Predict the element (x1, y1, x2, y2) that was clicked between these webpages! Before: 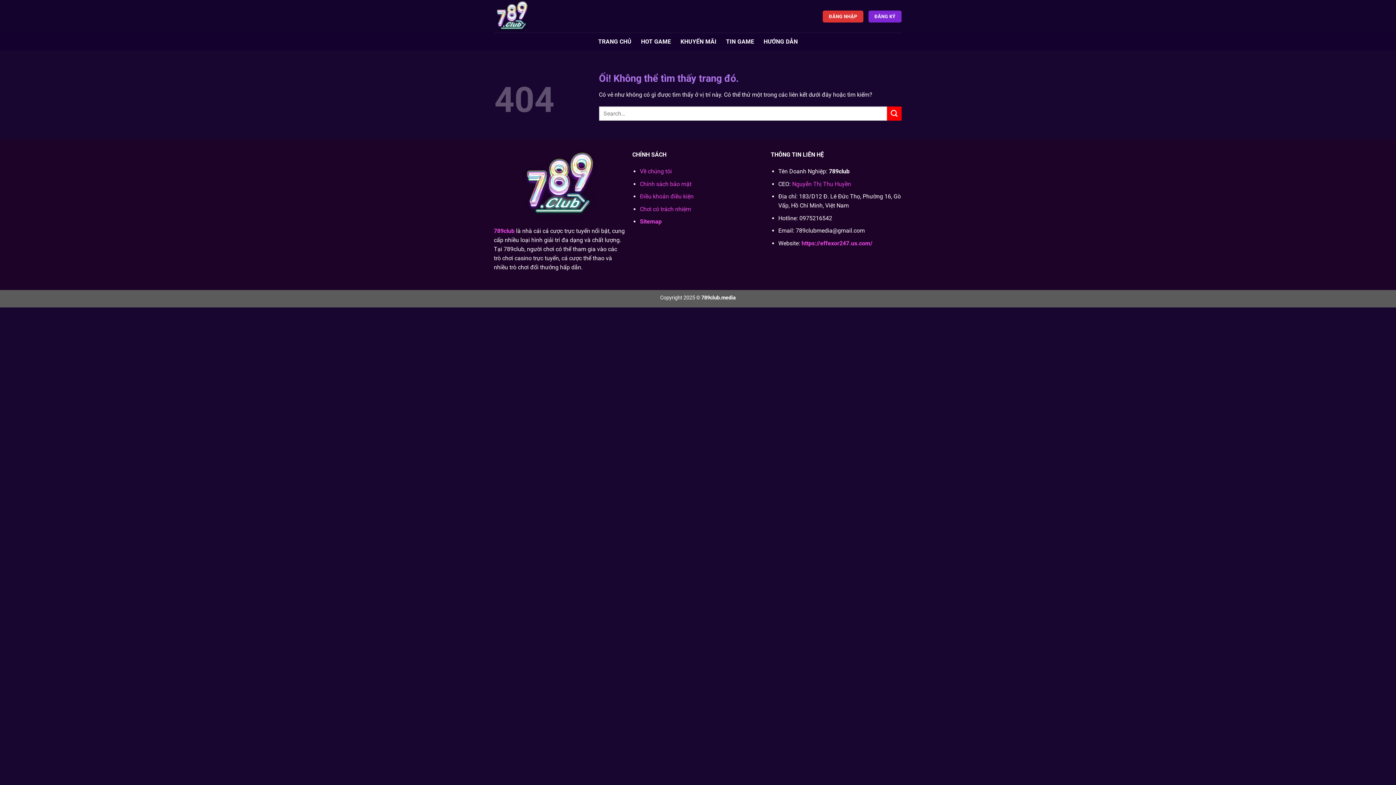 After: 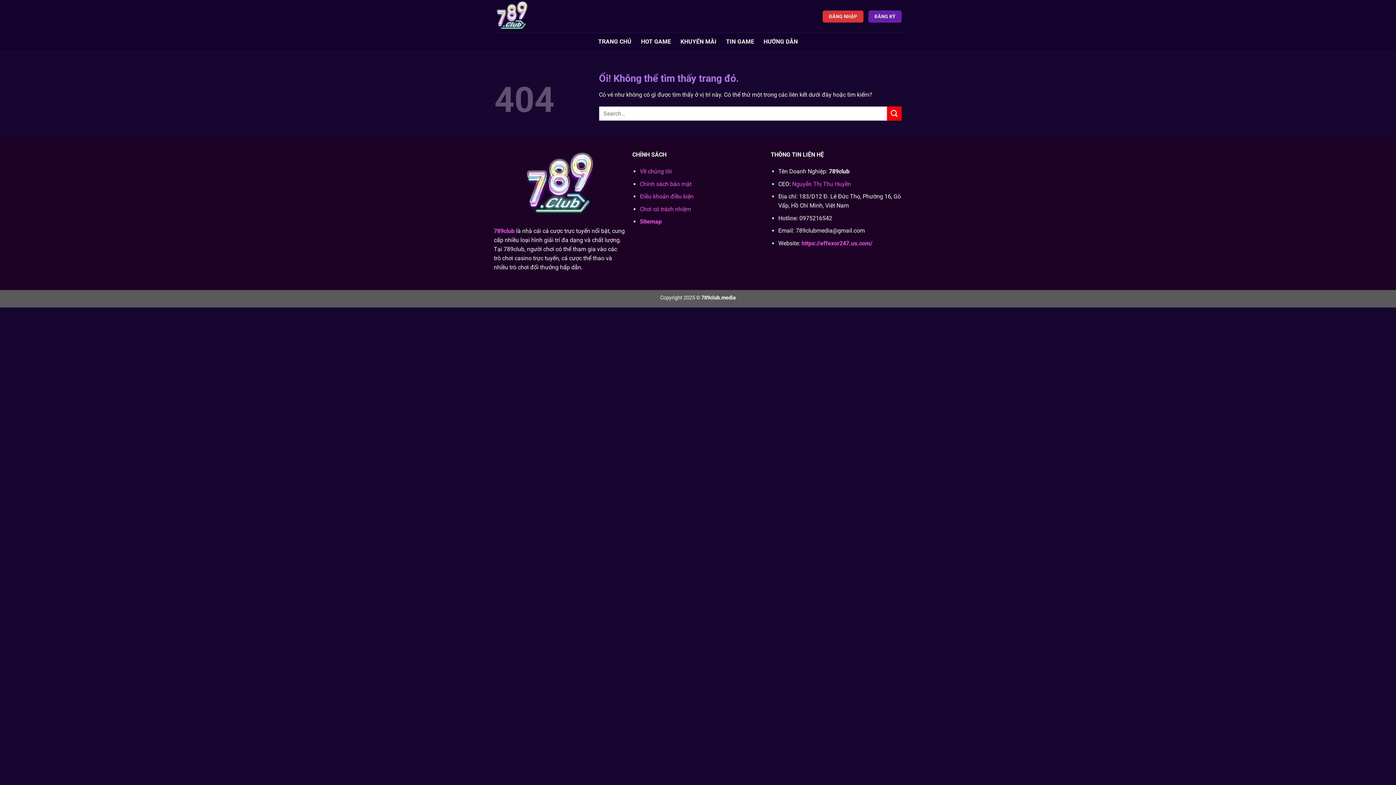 Action: bbox: (868, 10, 901, 22) label: ĐĂNG KÝ